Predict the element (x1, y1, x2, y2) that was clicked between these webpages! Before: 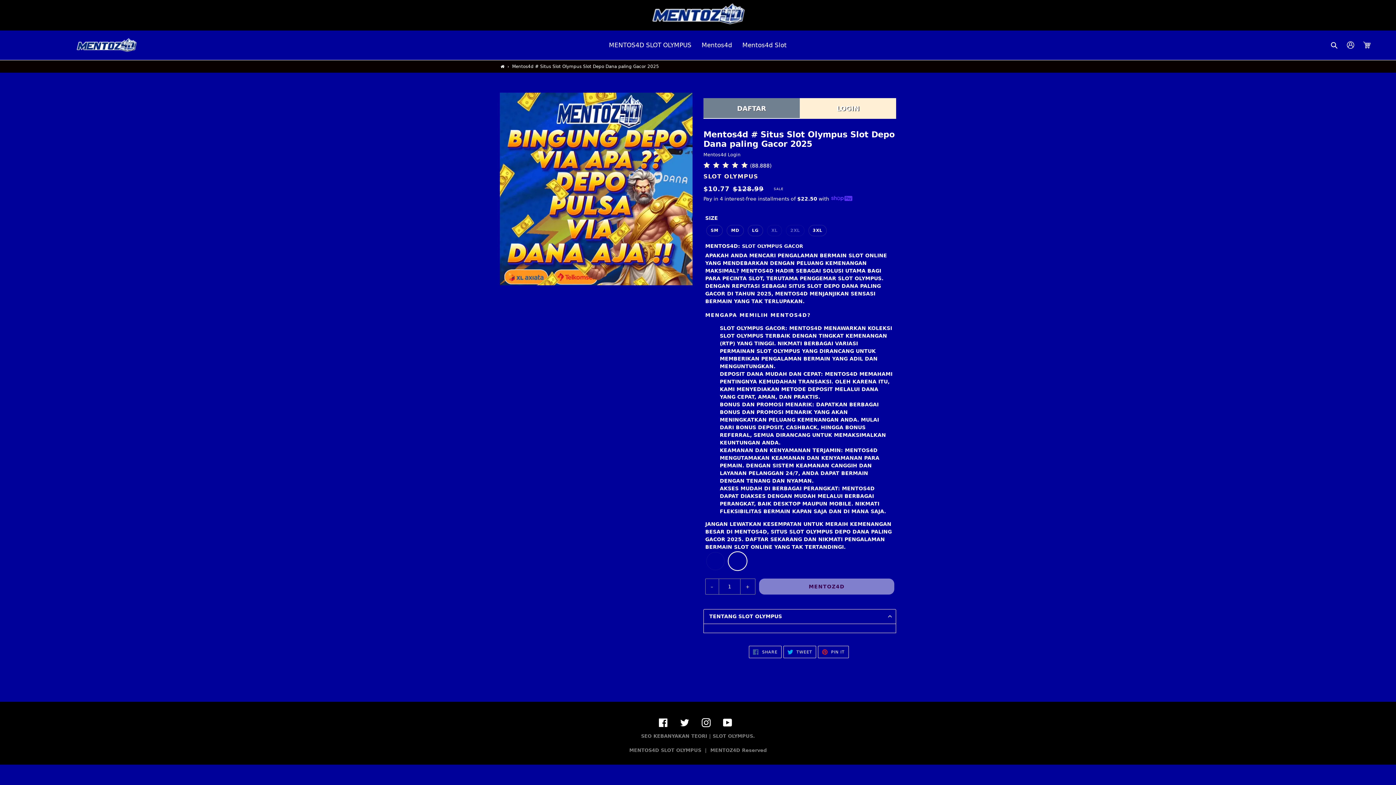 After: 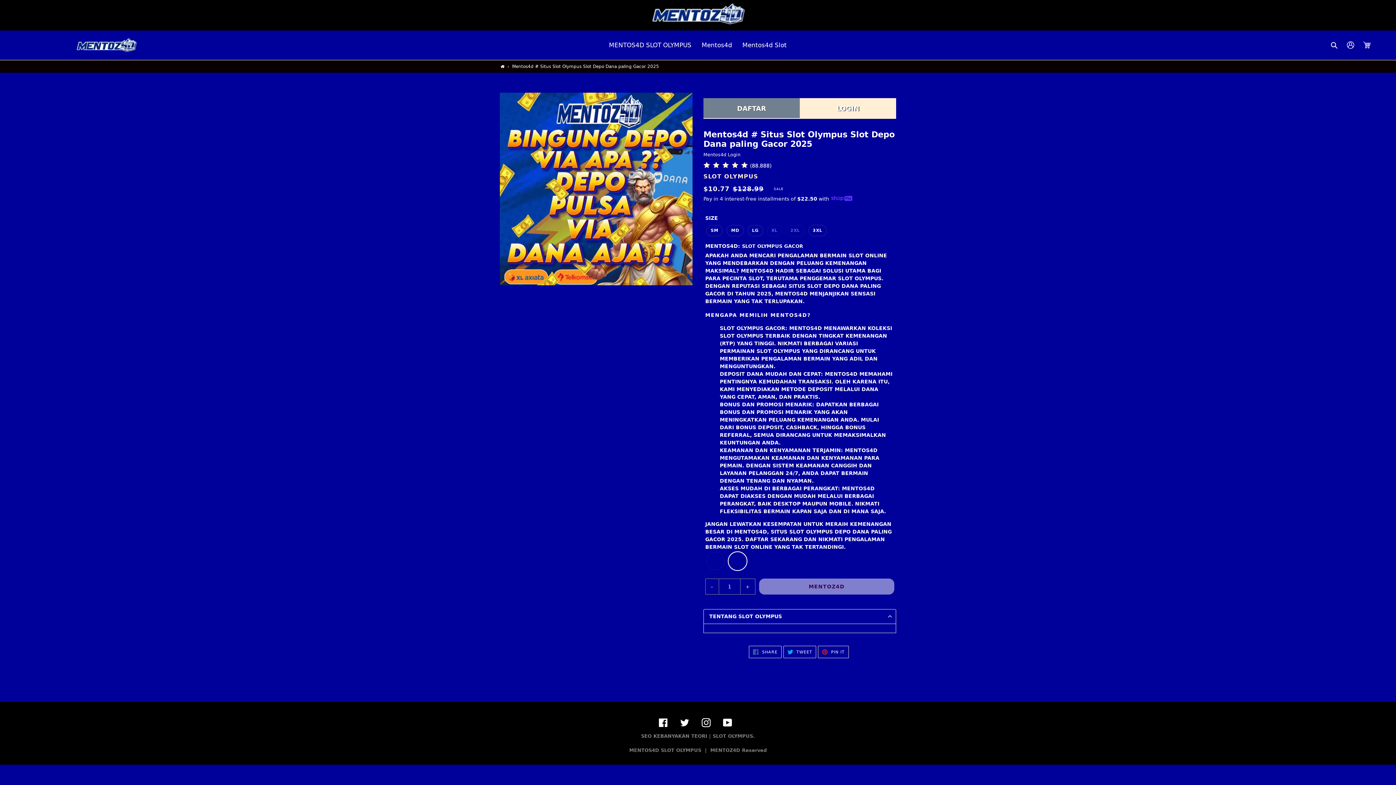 Action: label: LOGIN bbox: (800, 98, 896, 118)